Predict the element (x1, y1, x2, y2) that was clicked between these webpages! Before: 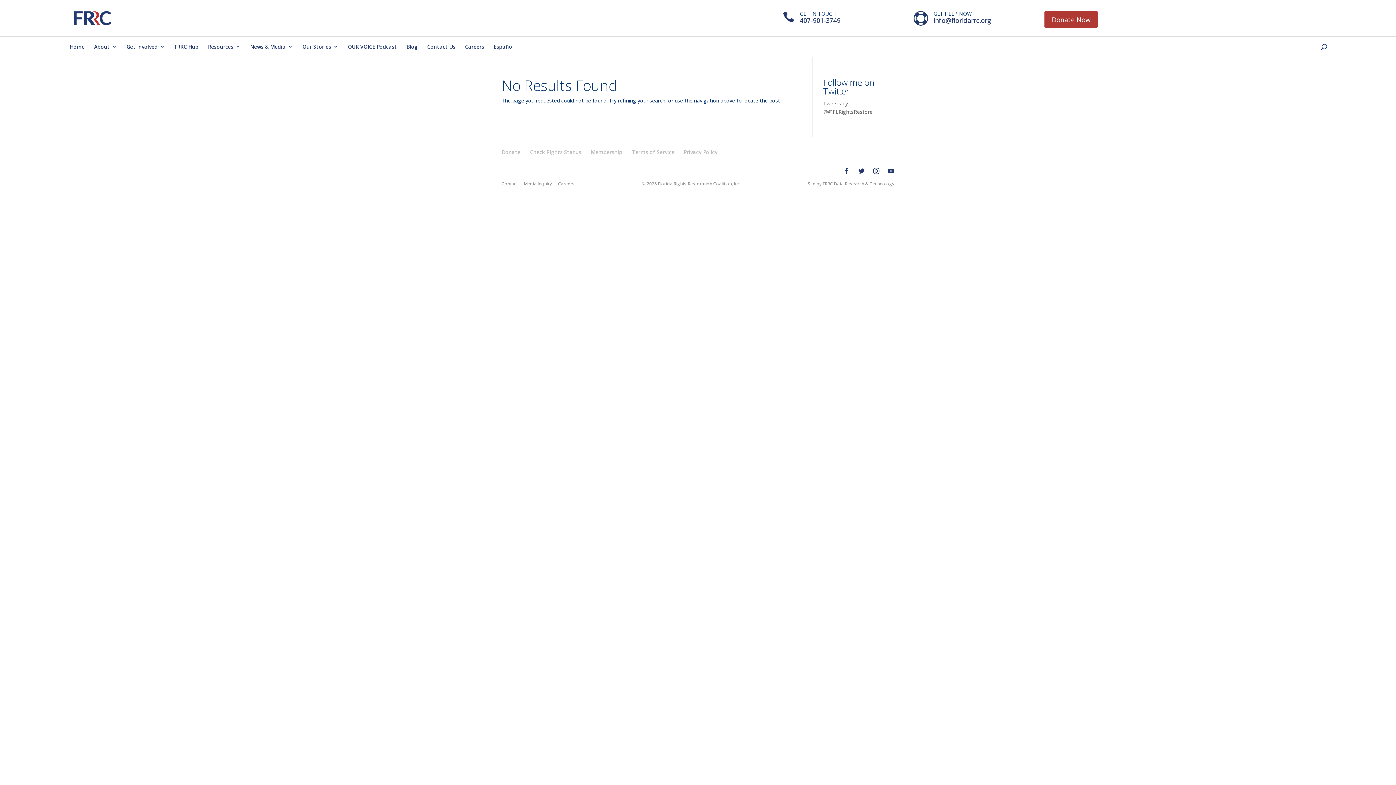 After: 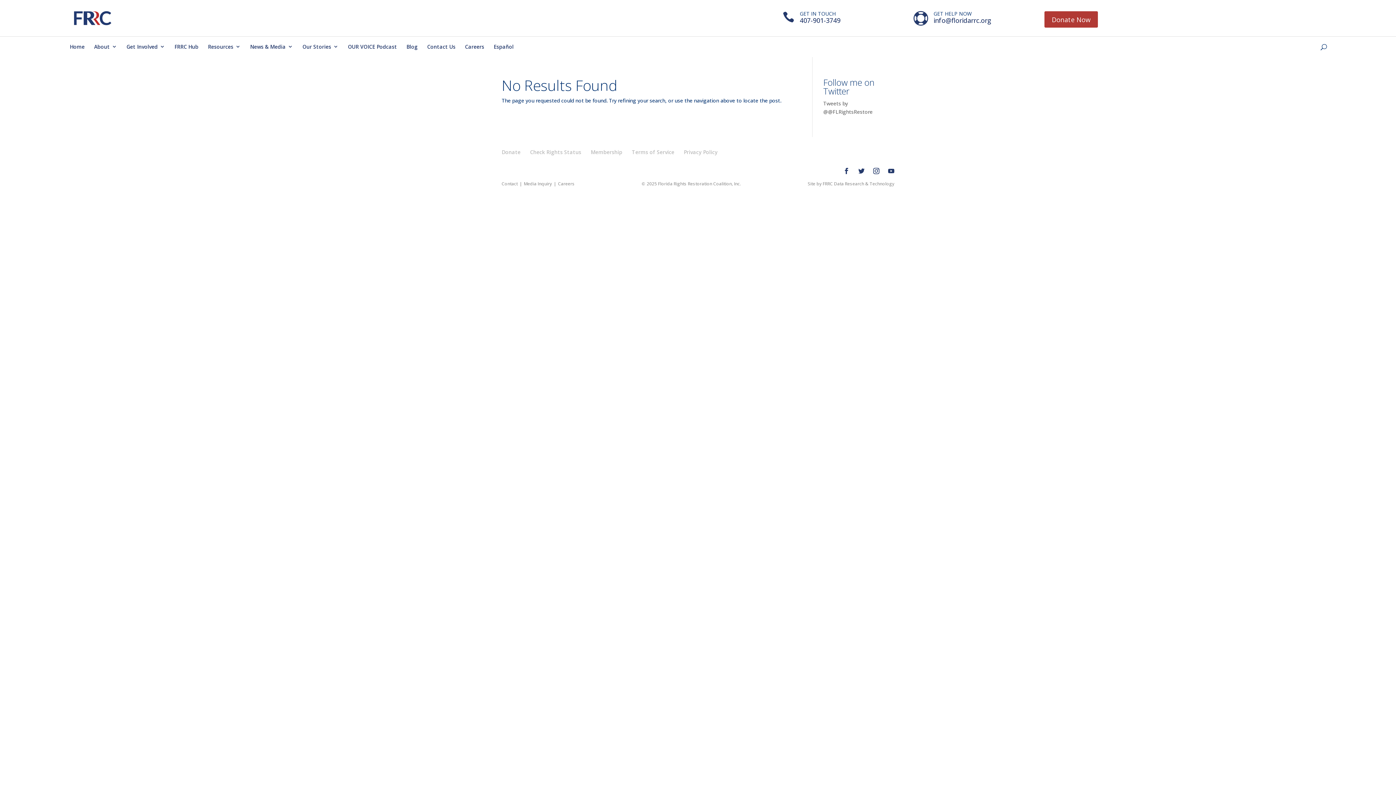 Action: label: 407-901-3749 bbox: (800, 16, 840, 24)